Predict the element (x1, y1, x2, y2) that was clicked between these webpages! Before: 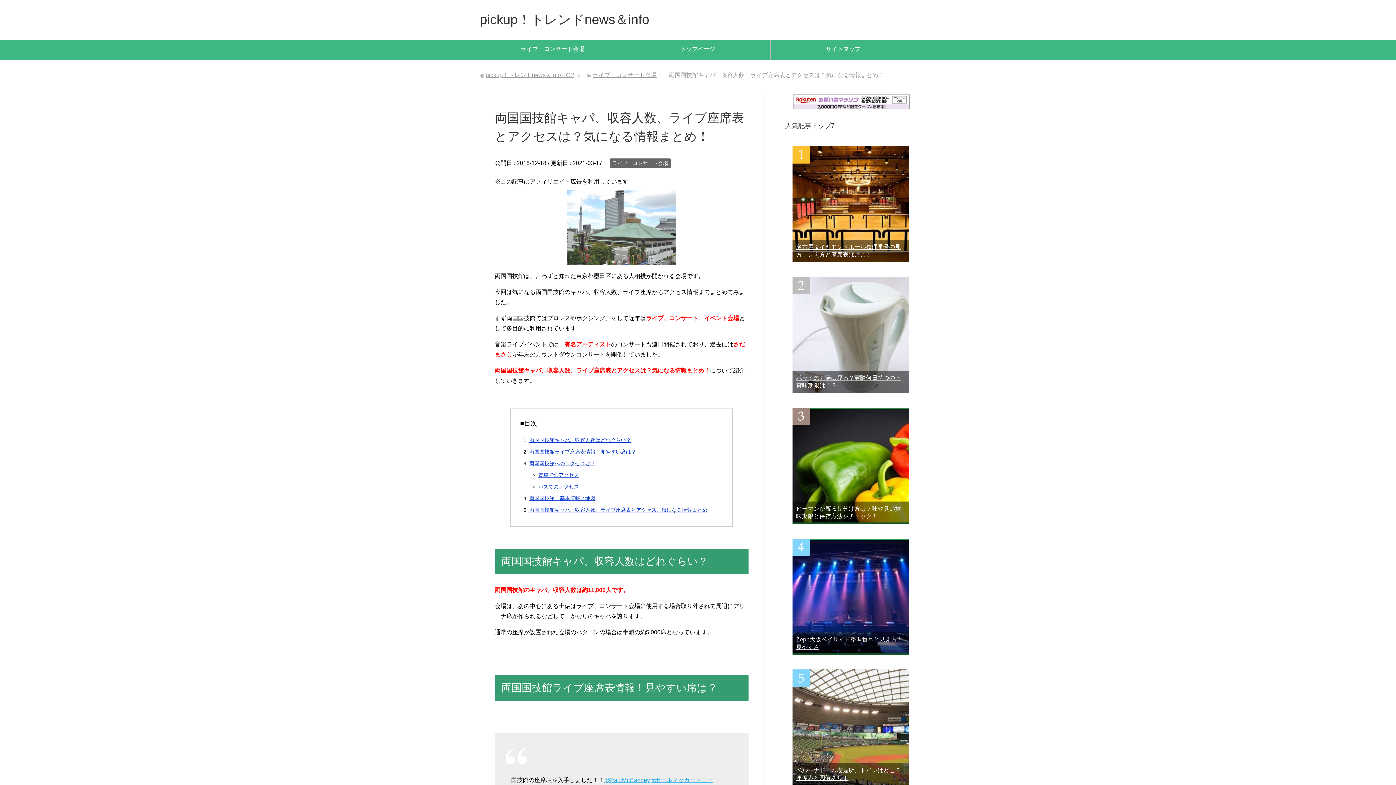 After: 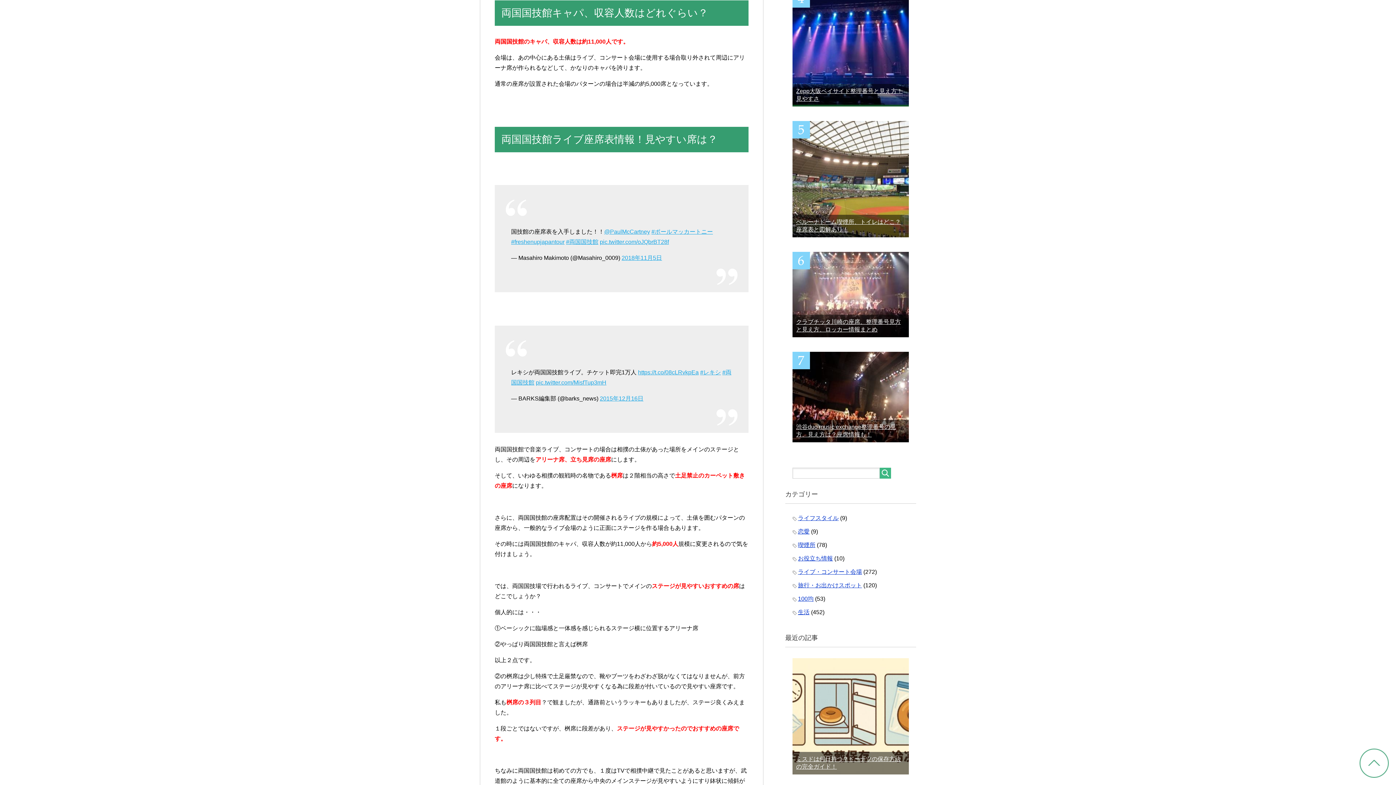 Action: bbox: (529, 437, 631, 443) label: 両国国技館キャパ、収容人数はどれぐらい？